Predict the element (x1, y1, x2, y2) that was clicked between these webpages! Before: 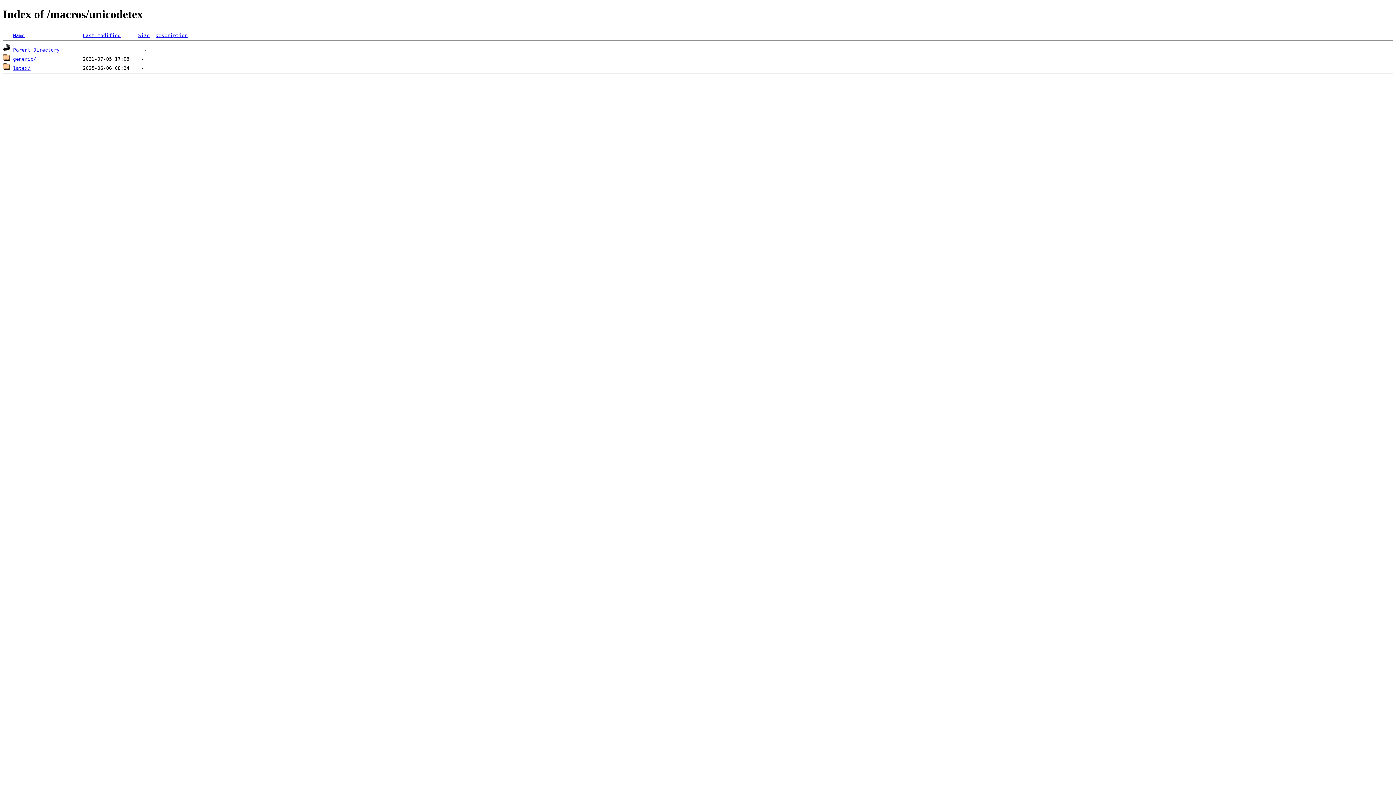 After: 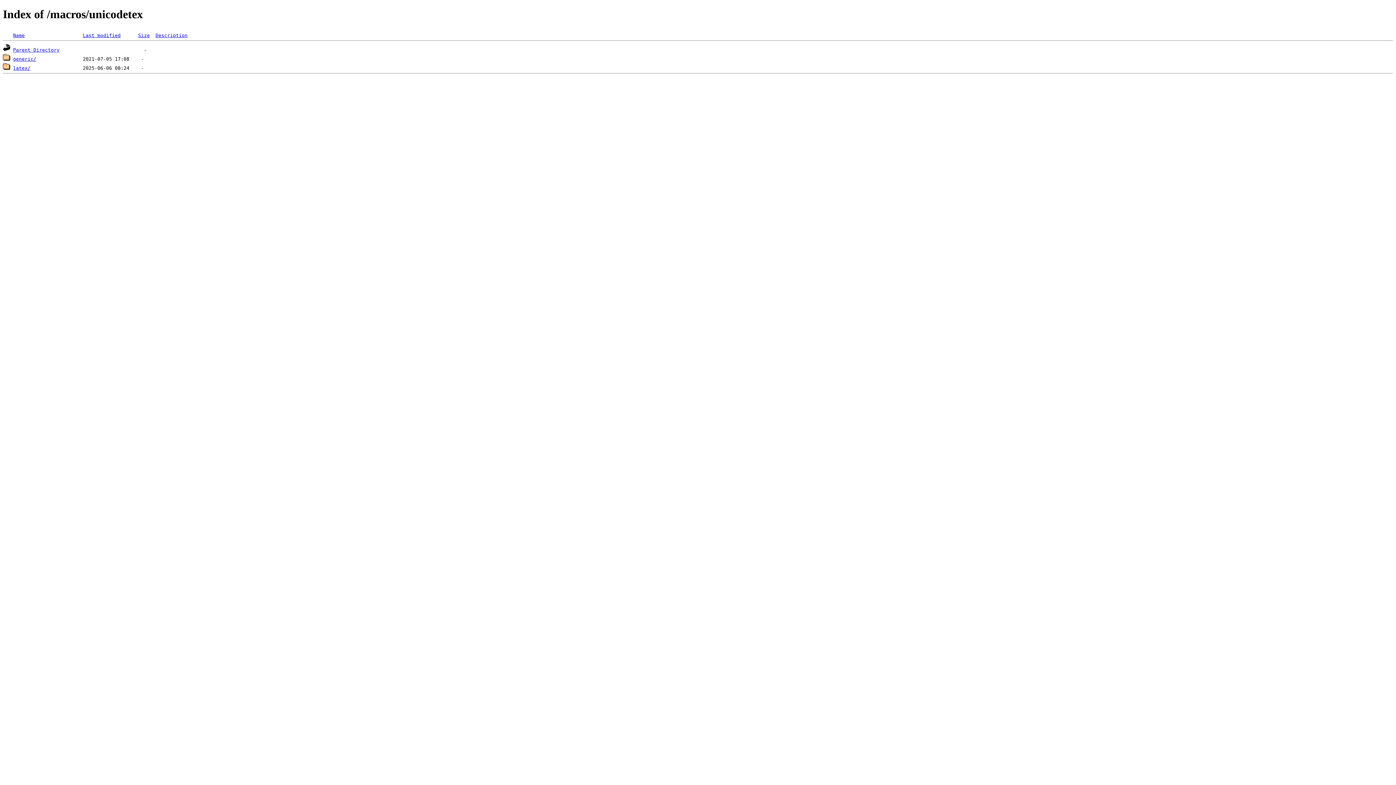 Action: label: Description bbox: (155, 32, 187, 38)